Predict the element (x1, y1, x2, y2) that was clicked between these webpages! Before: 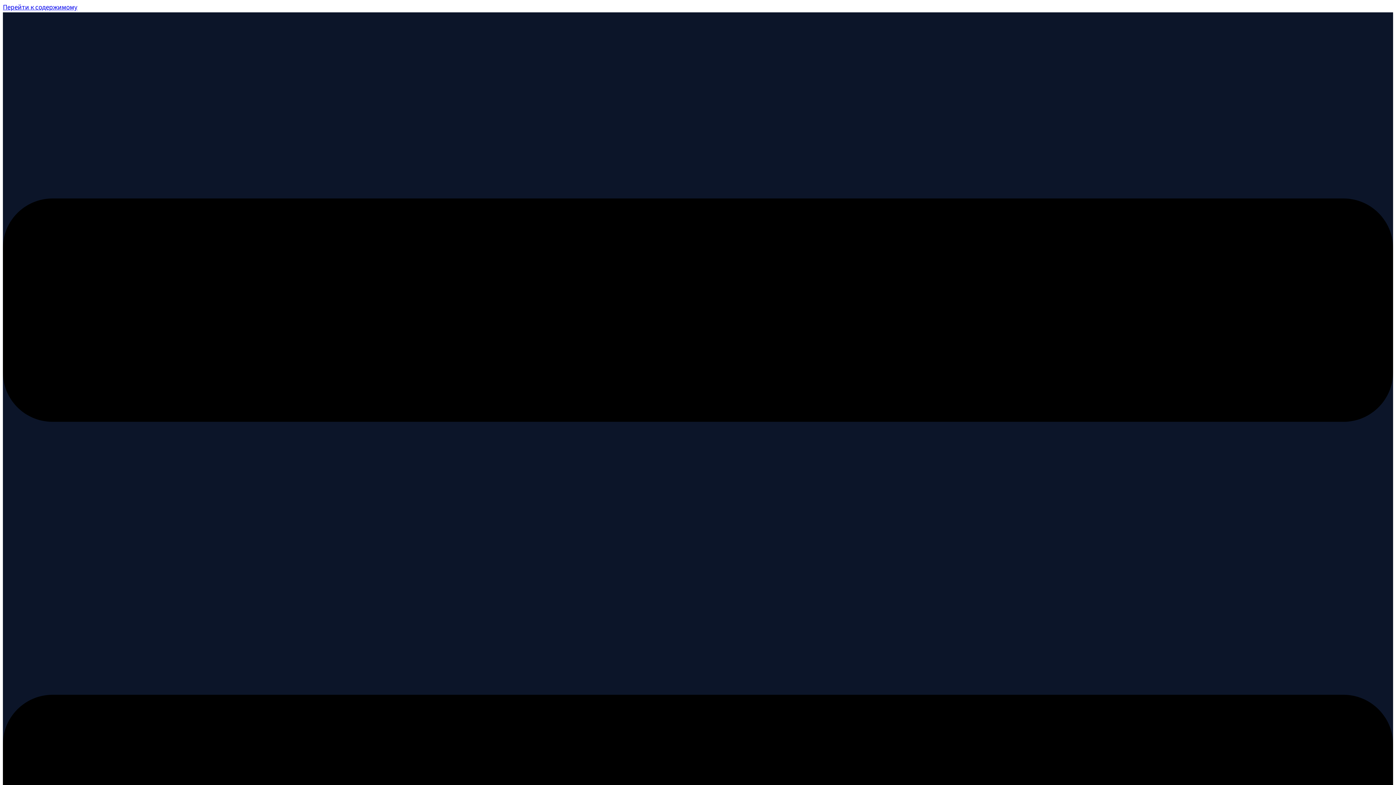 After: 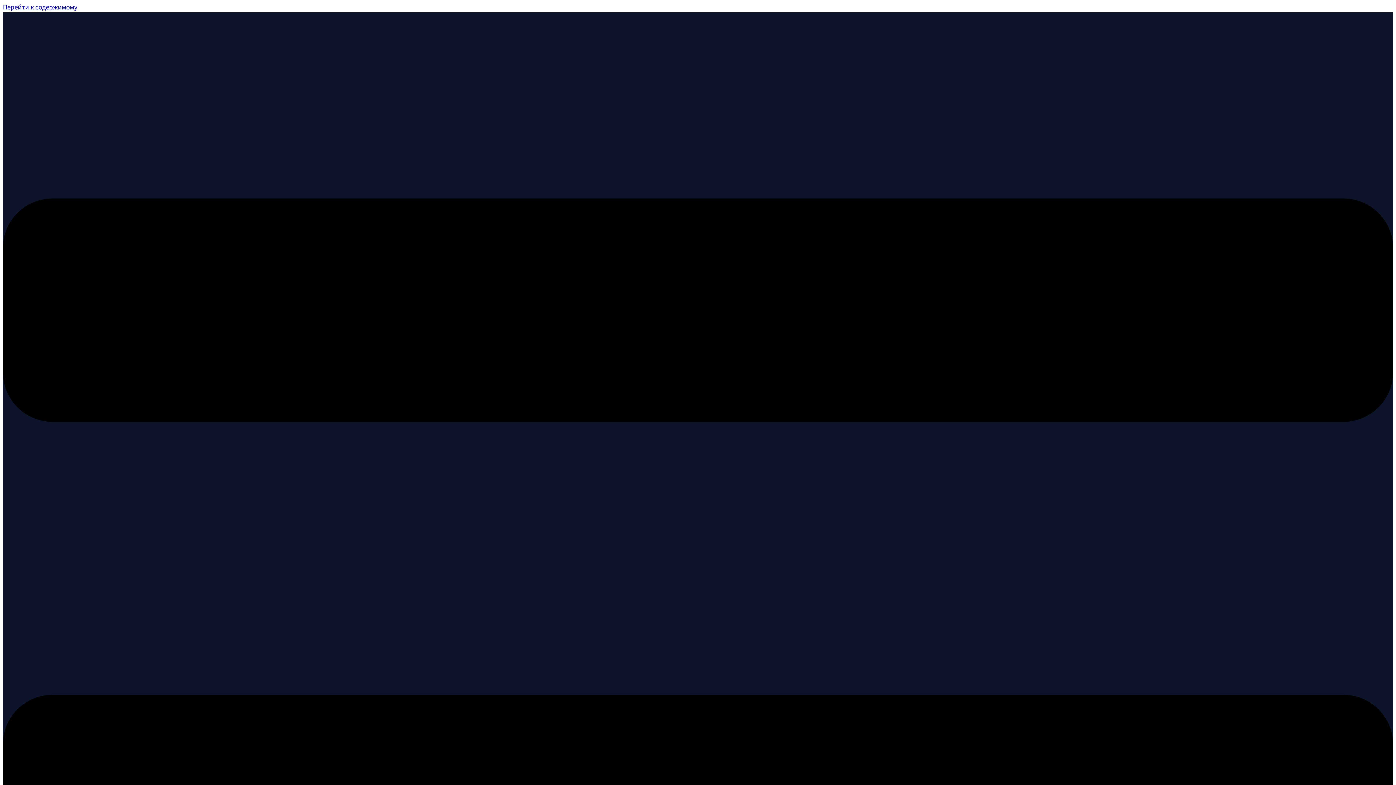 Action: label: Перейти к содержимому bbox: (2, 2, 77, 12)